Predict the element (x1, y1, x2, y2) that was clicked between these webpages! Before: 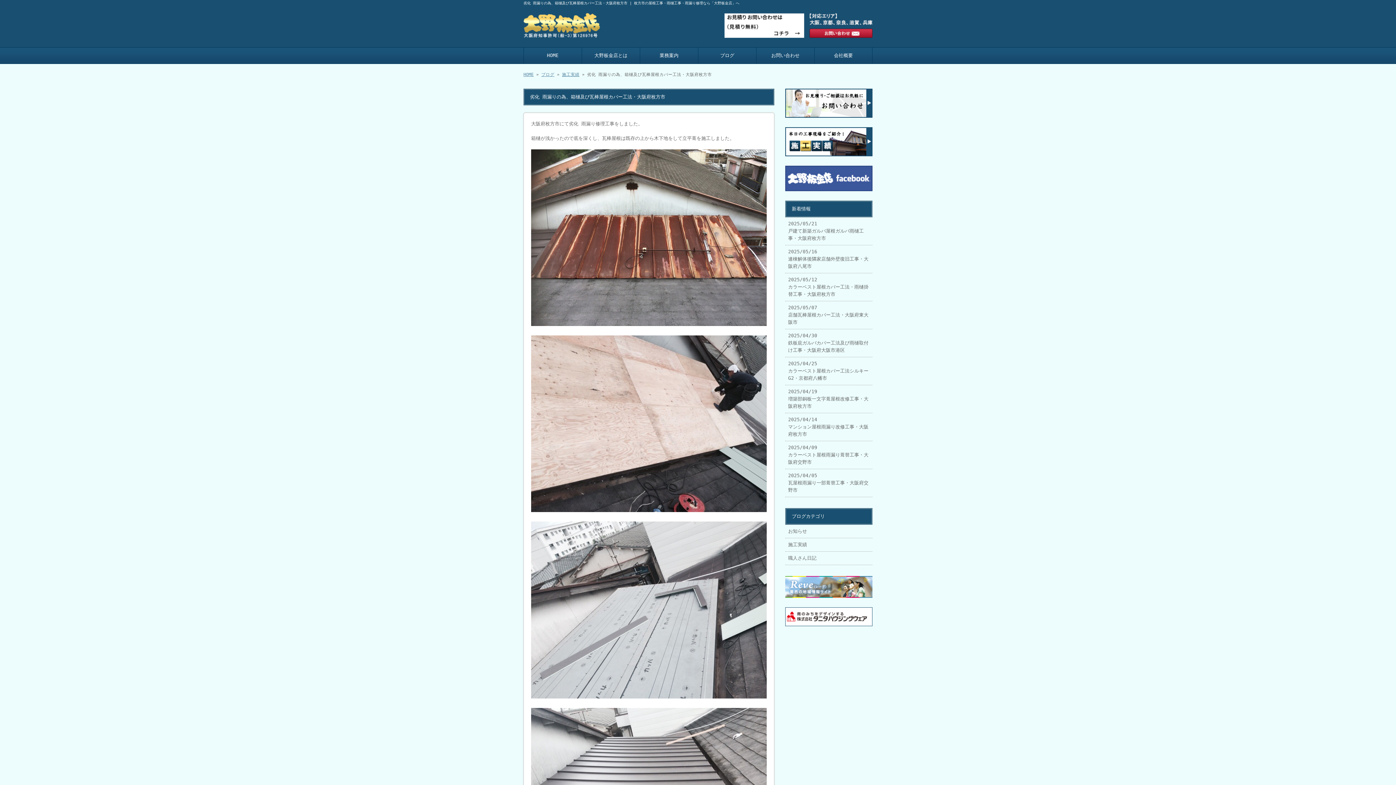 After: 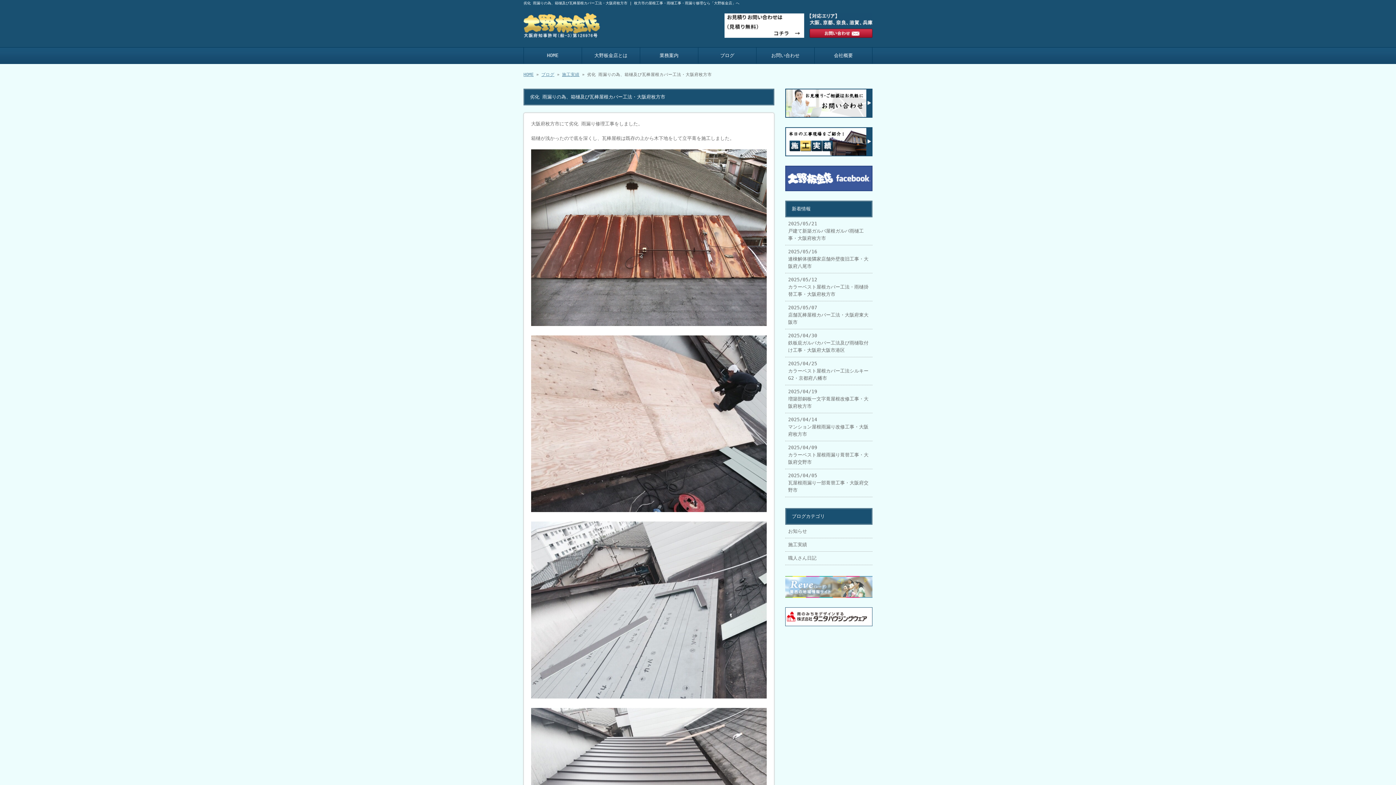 Action: bbox: (785, 593, 872, 599)